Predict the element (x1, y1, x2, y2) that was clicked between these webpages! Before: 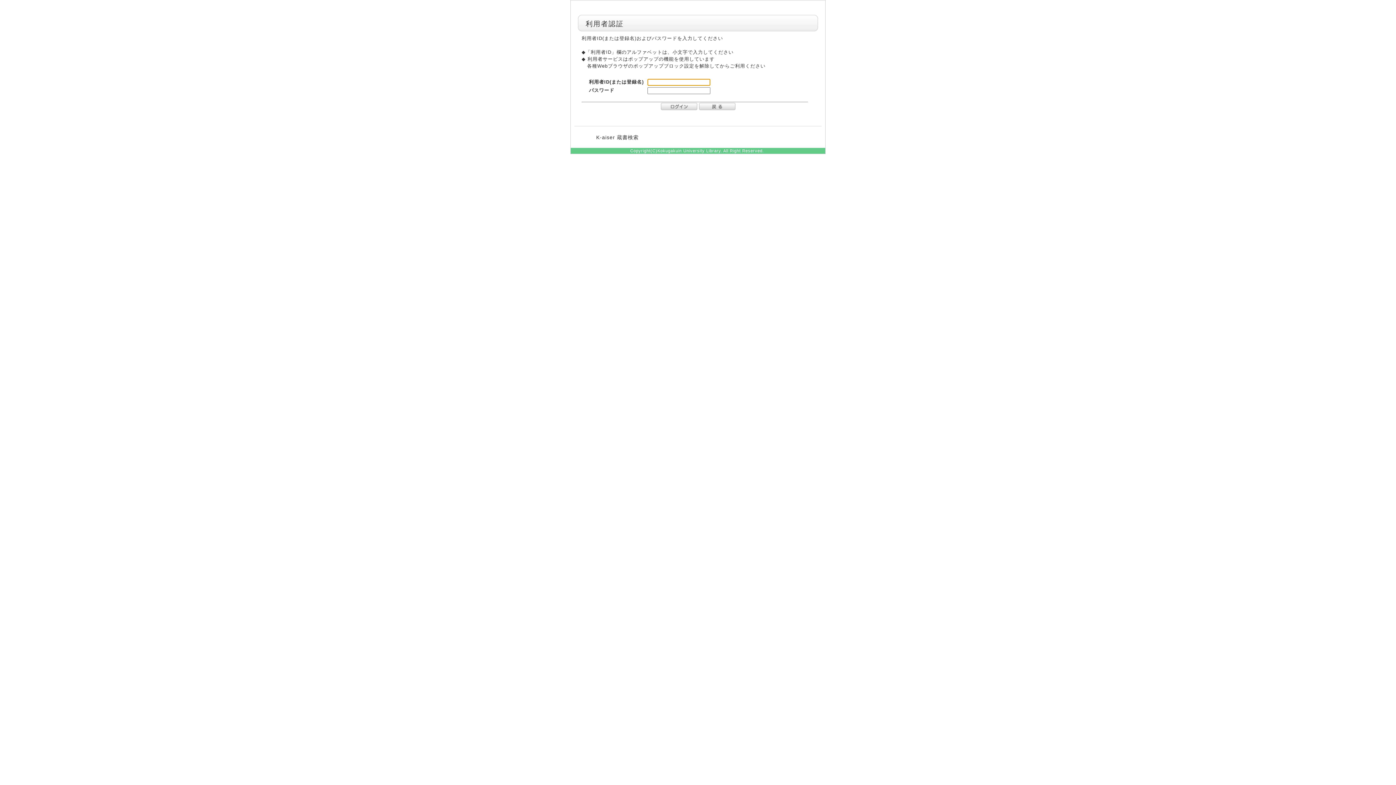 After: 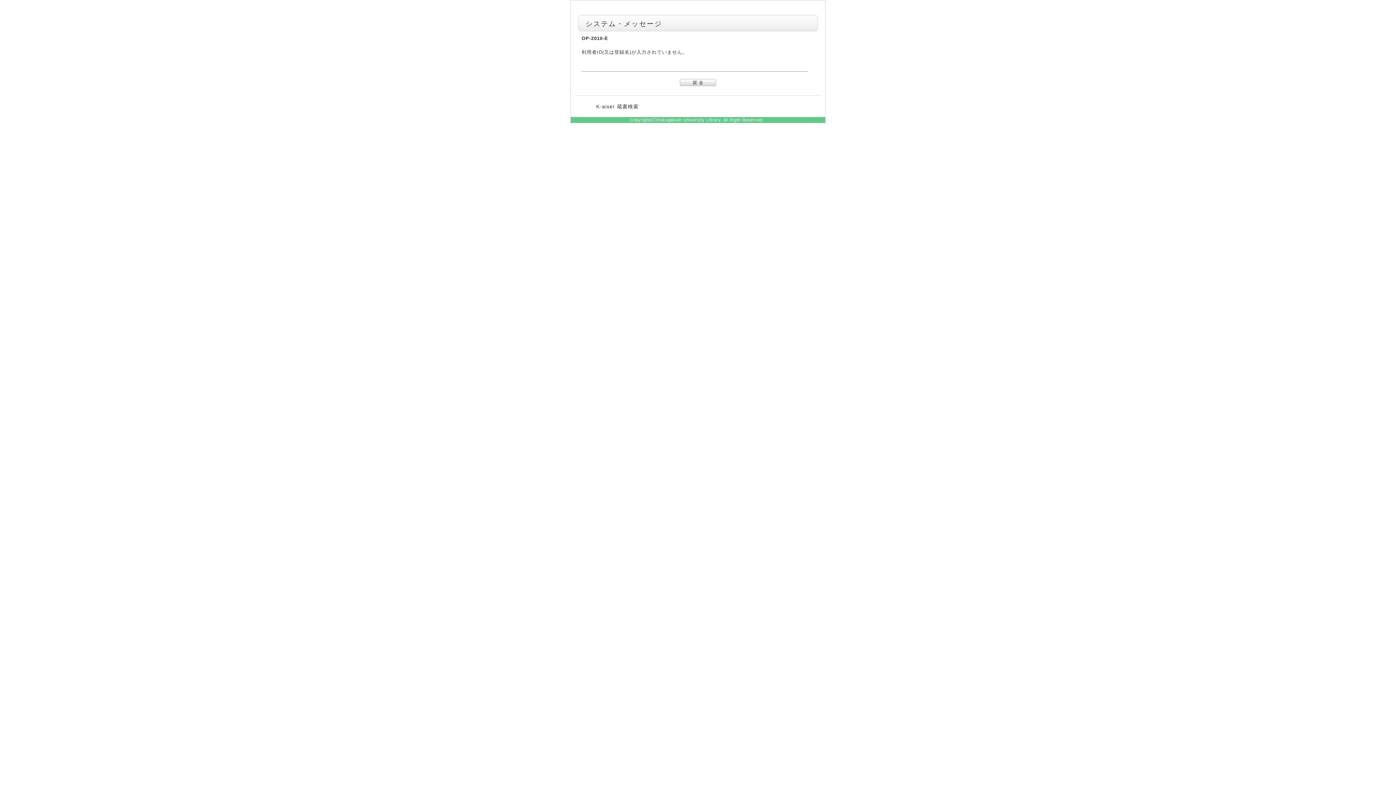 Action: bbox: (660, 103, 697, 108)